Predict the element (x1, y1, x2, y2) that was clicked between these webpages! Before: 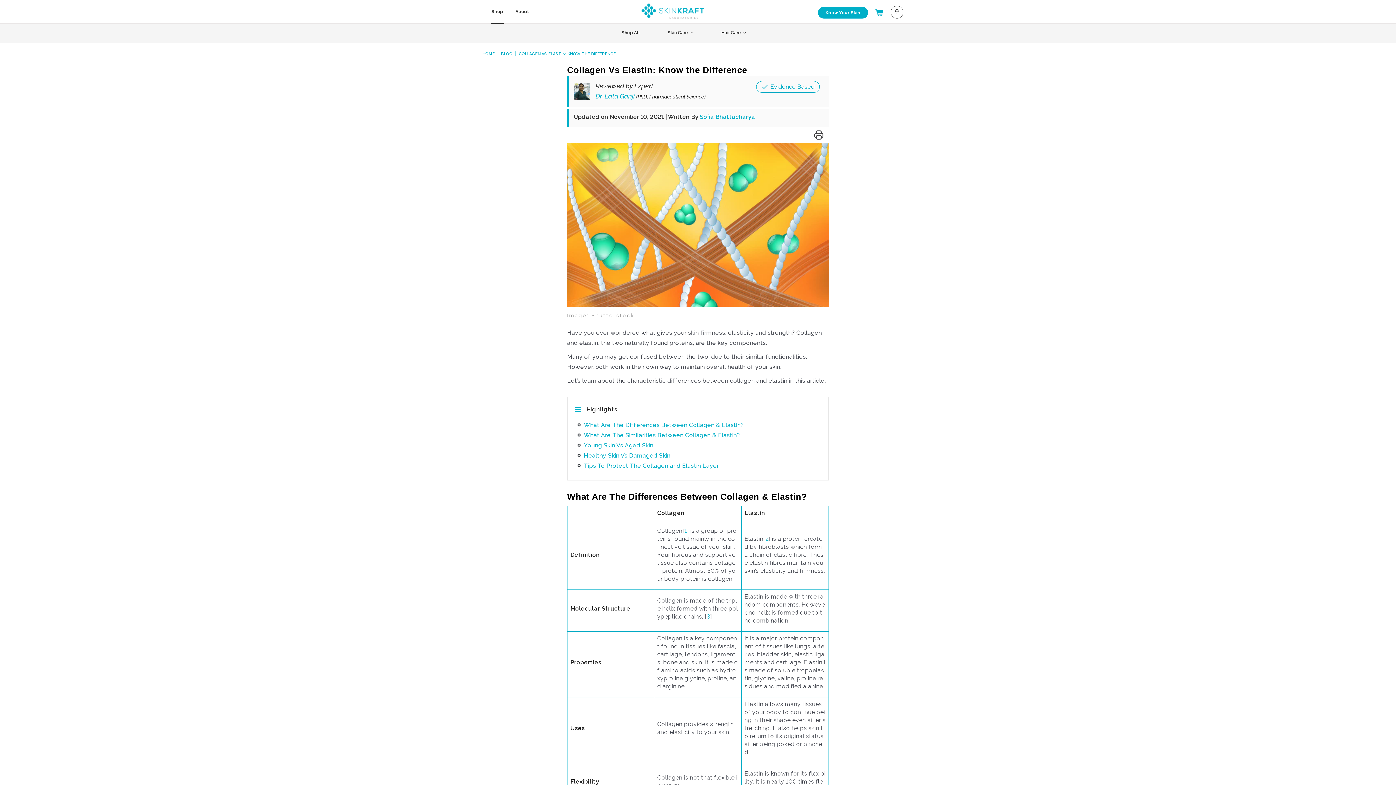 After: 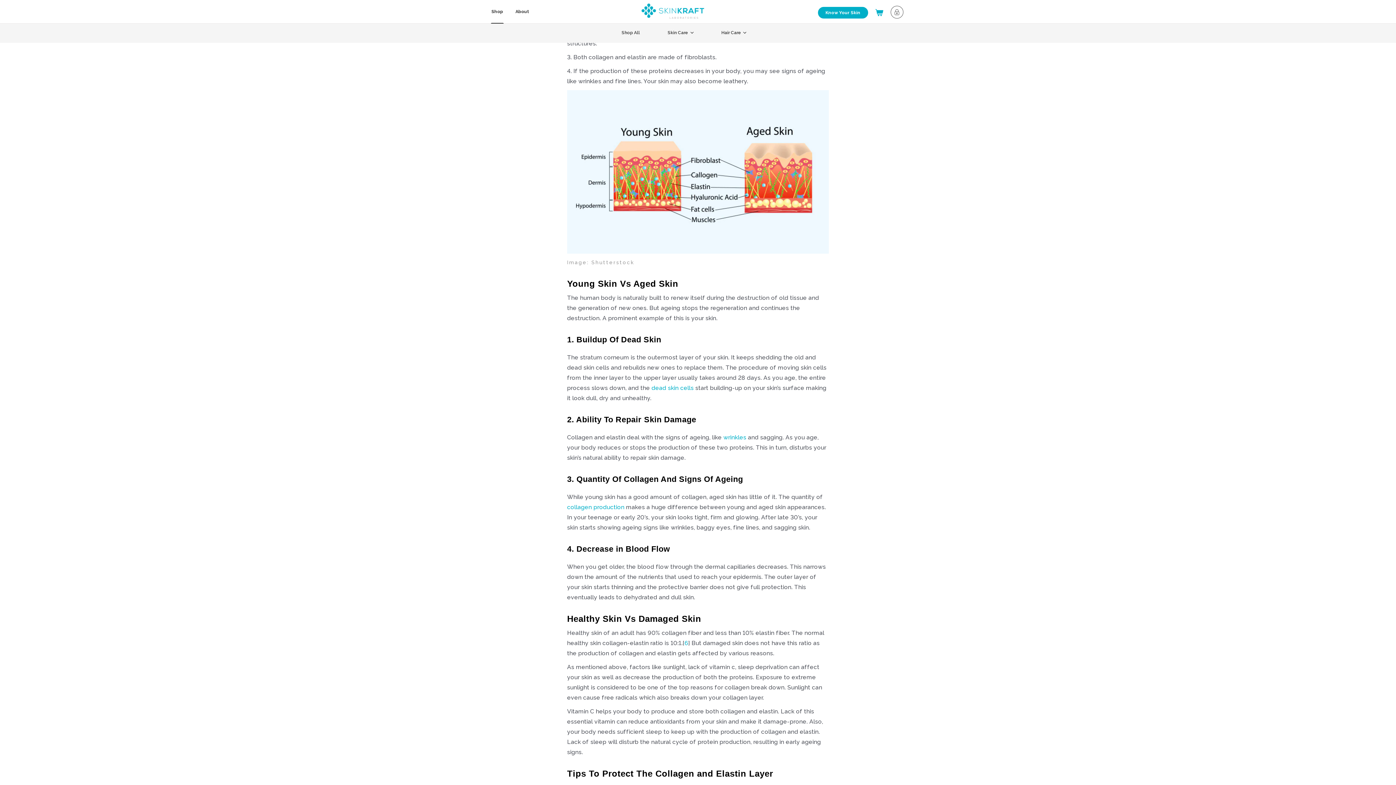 Action: label: What Are The Similarities Between Collagen & Elastin? bbox: (584, 432, 740, 438)